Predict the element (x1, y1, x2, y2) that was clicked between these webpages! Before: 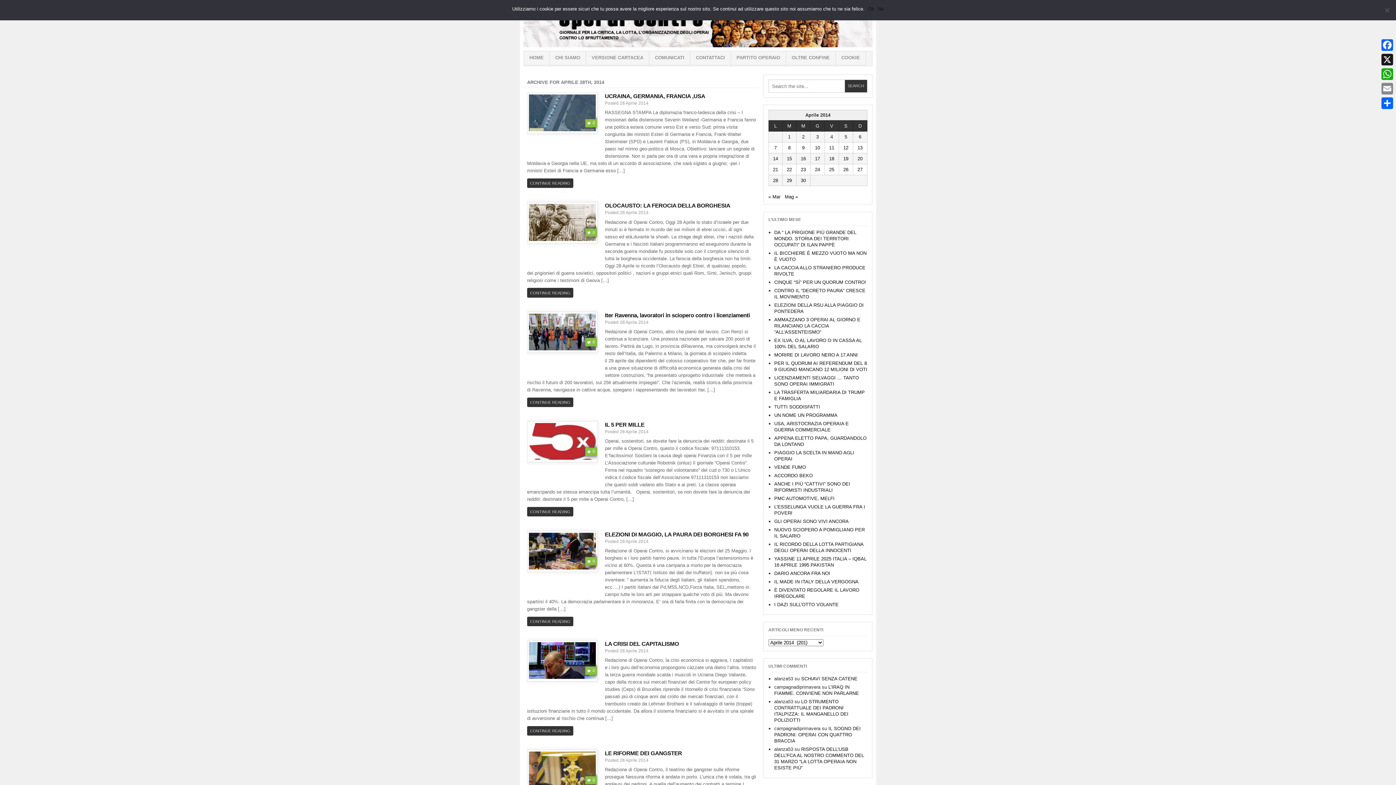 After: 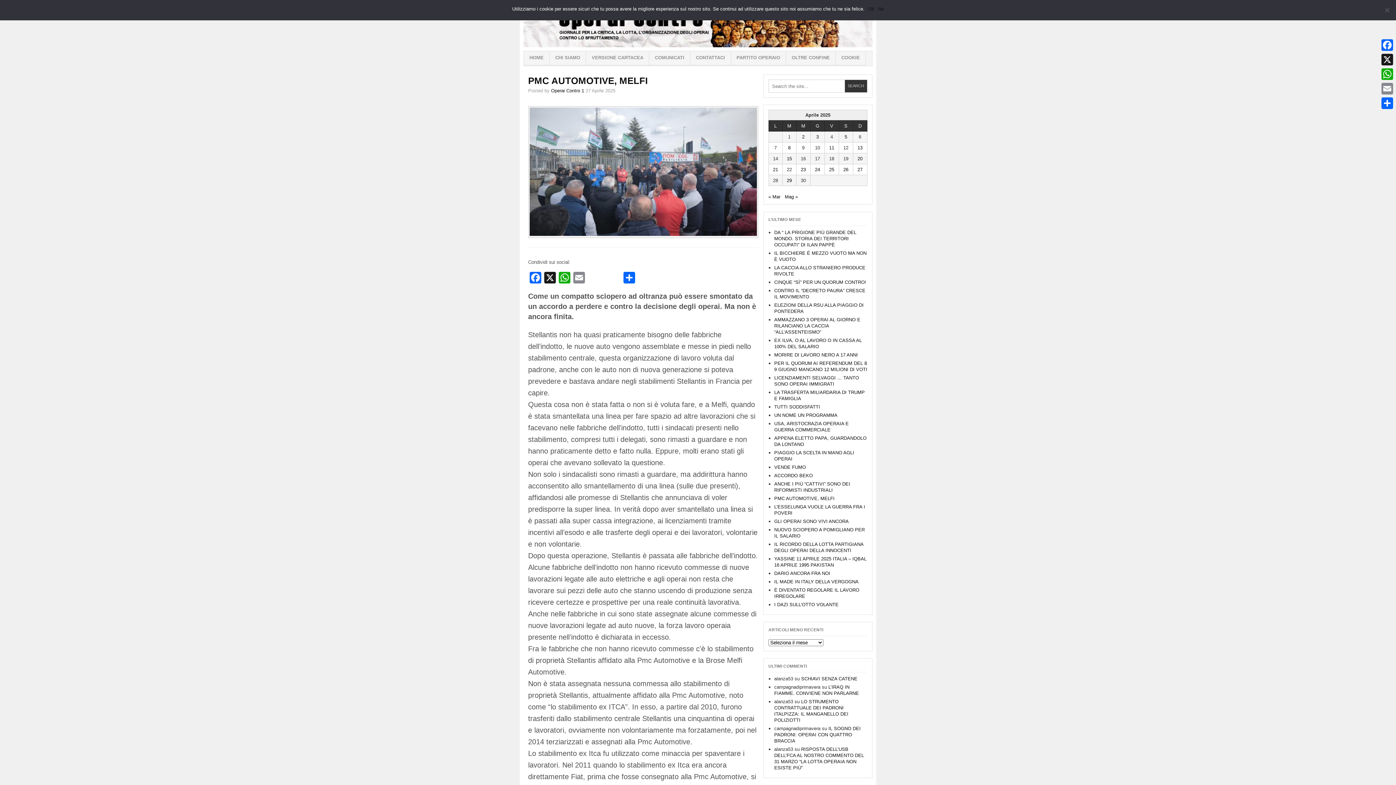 Action: label: PMC AUTOMOTIVE, MELFI bbox: (774, 495, 834, 501)